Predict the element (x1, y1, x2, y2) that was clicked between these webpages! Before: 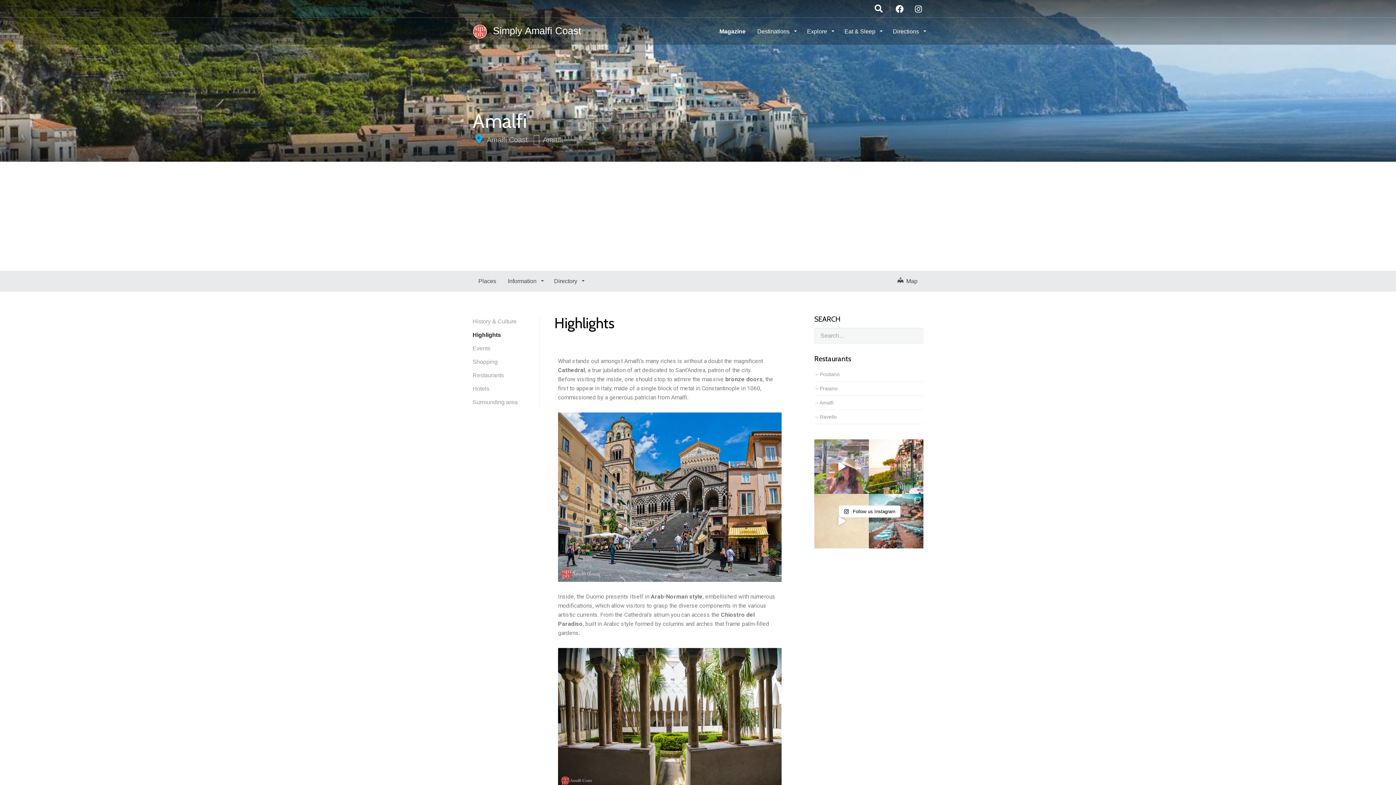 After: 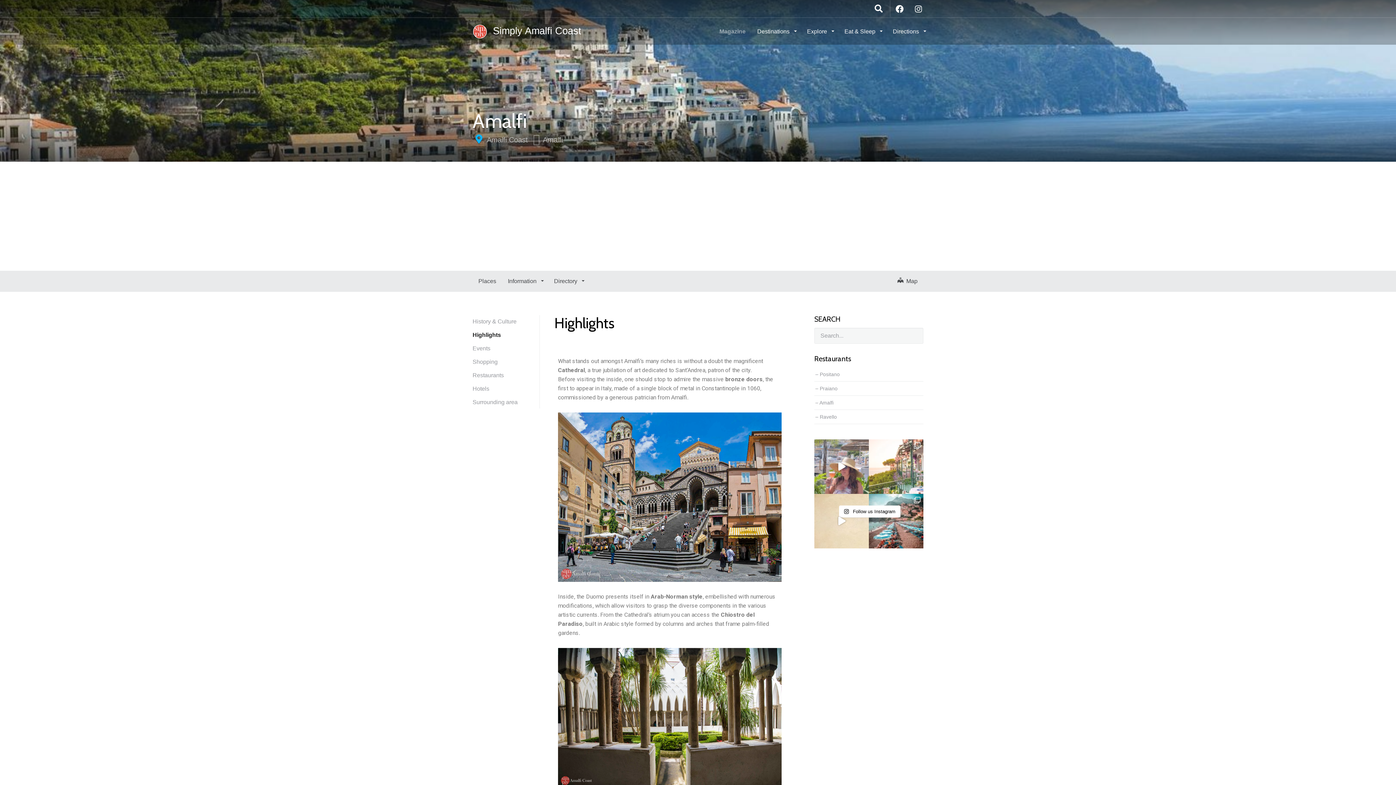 Action: bbox: (869, 439, 923, 494) label:  Online il nuovo articolo sui #ristoranti